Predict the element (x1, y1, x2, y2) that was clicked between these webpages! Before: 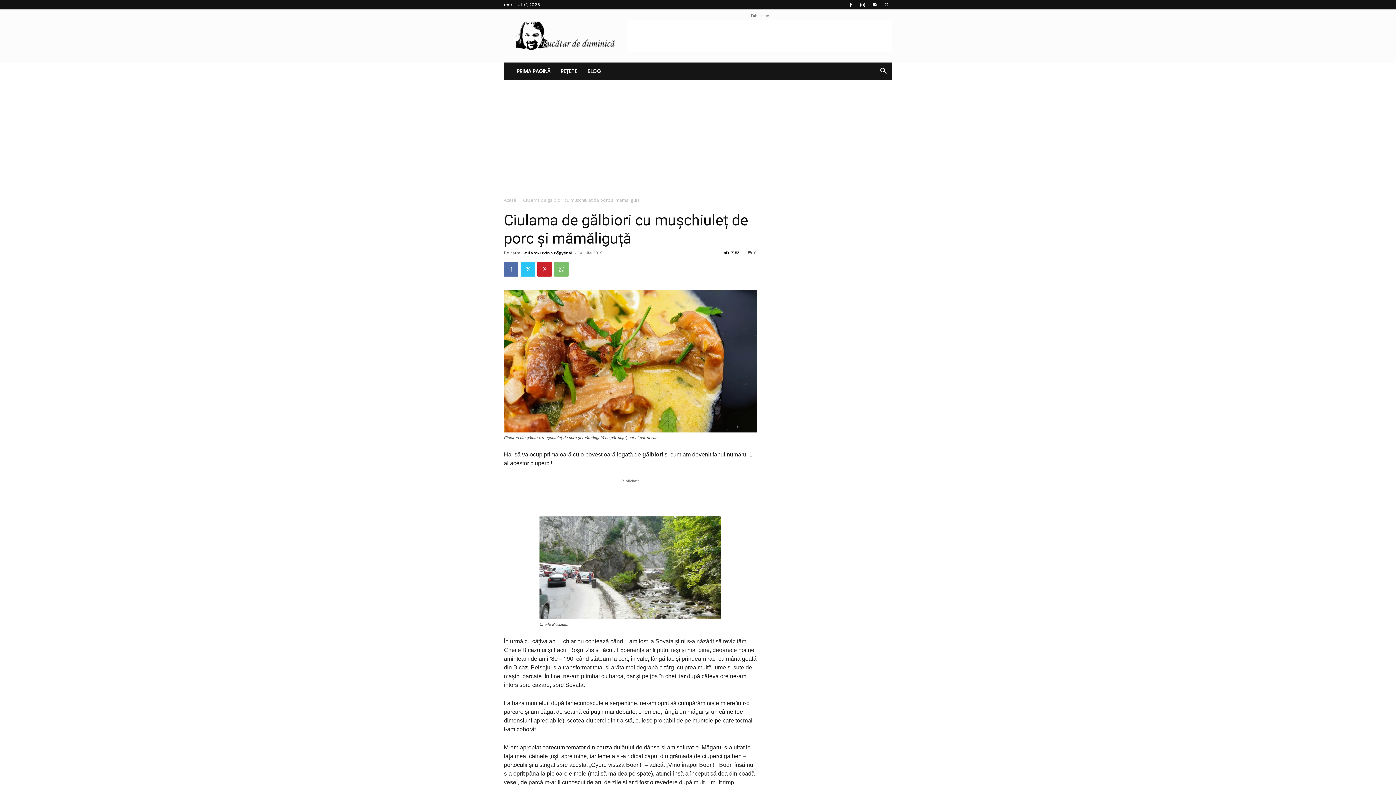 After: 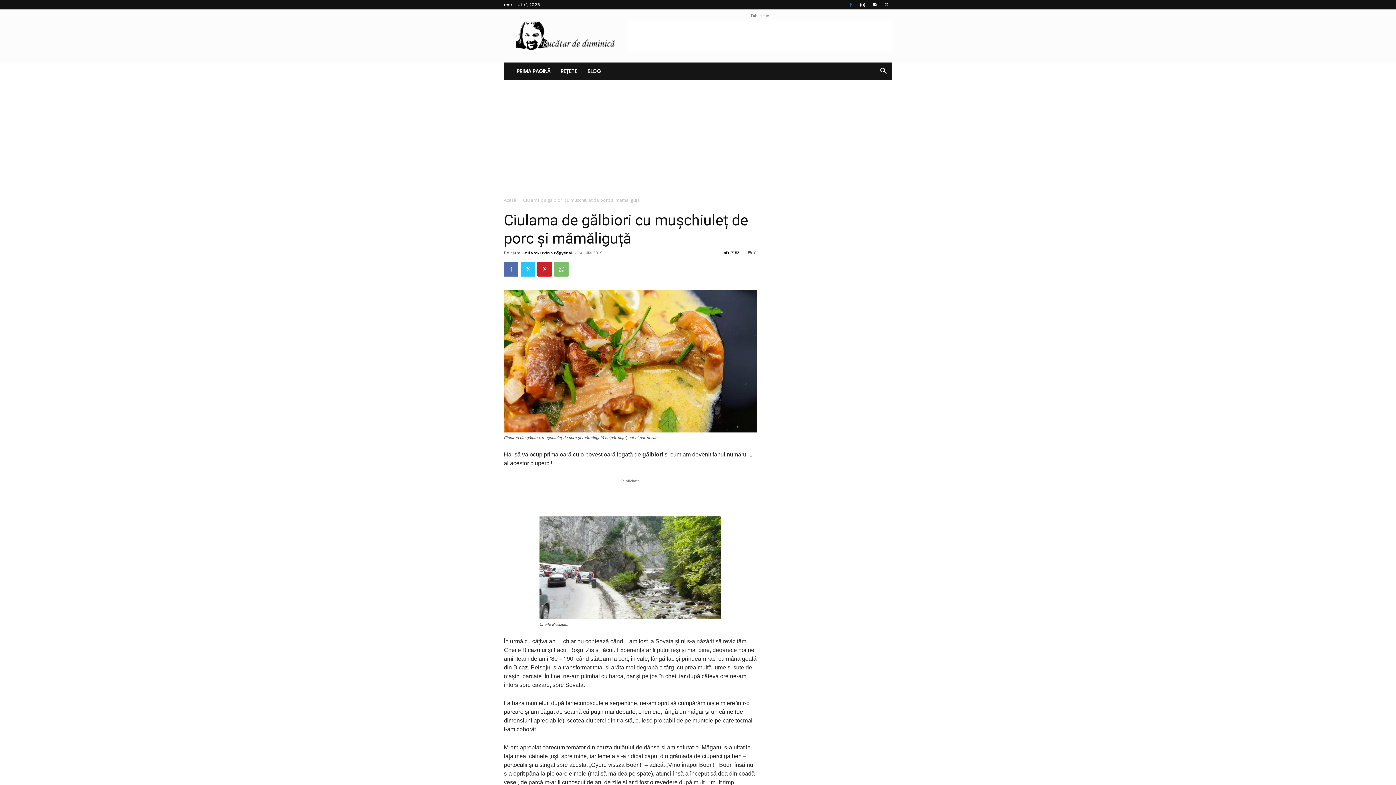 Action: bbox: (845, 0, 856, 9)